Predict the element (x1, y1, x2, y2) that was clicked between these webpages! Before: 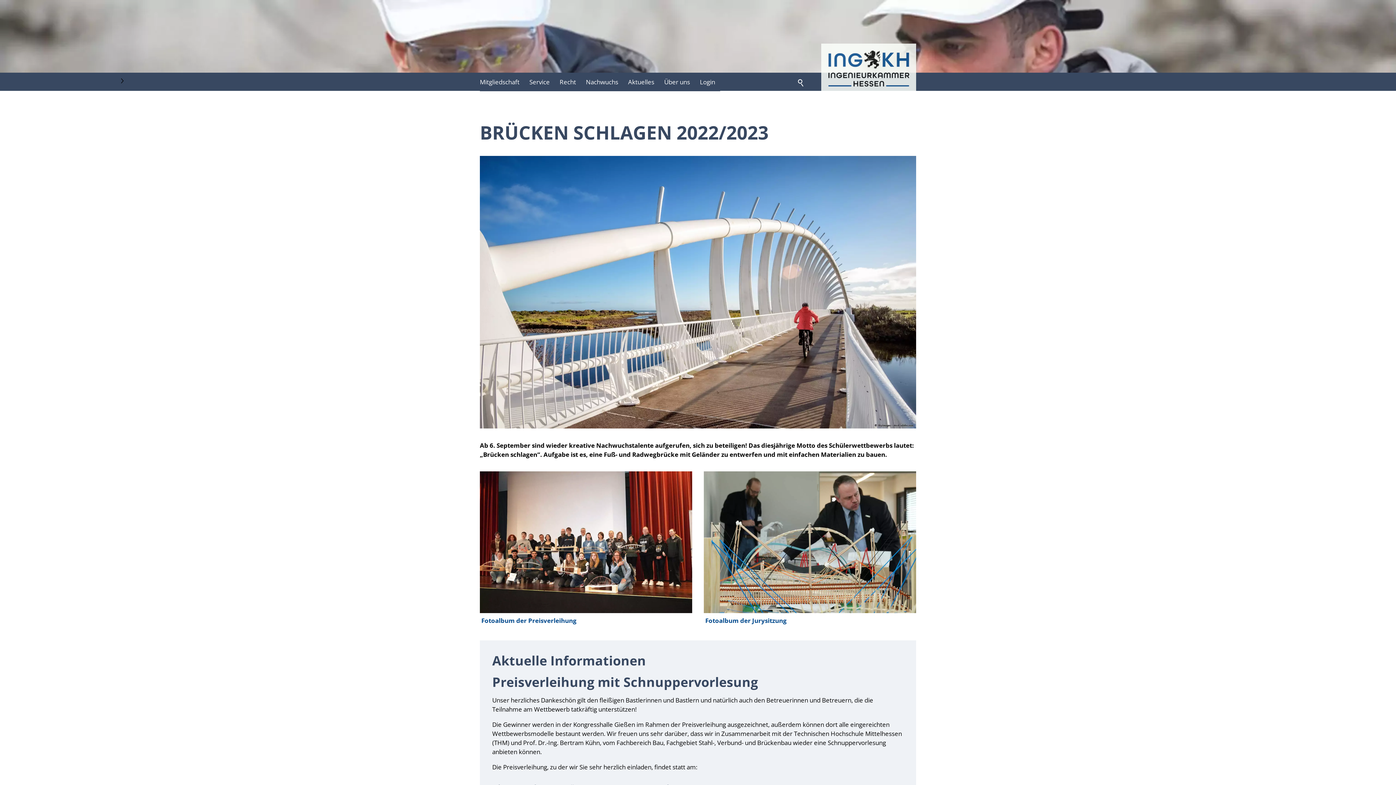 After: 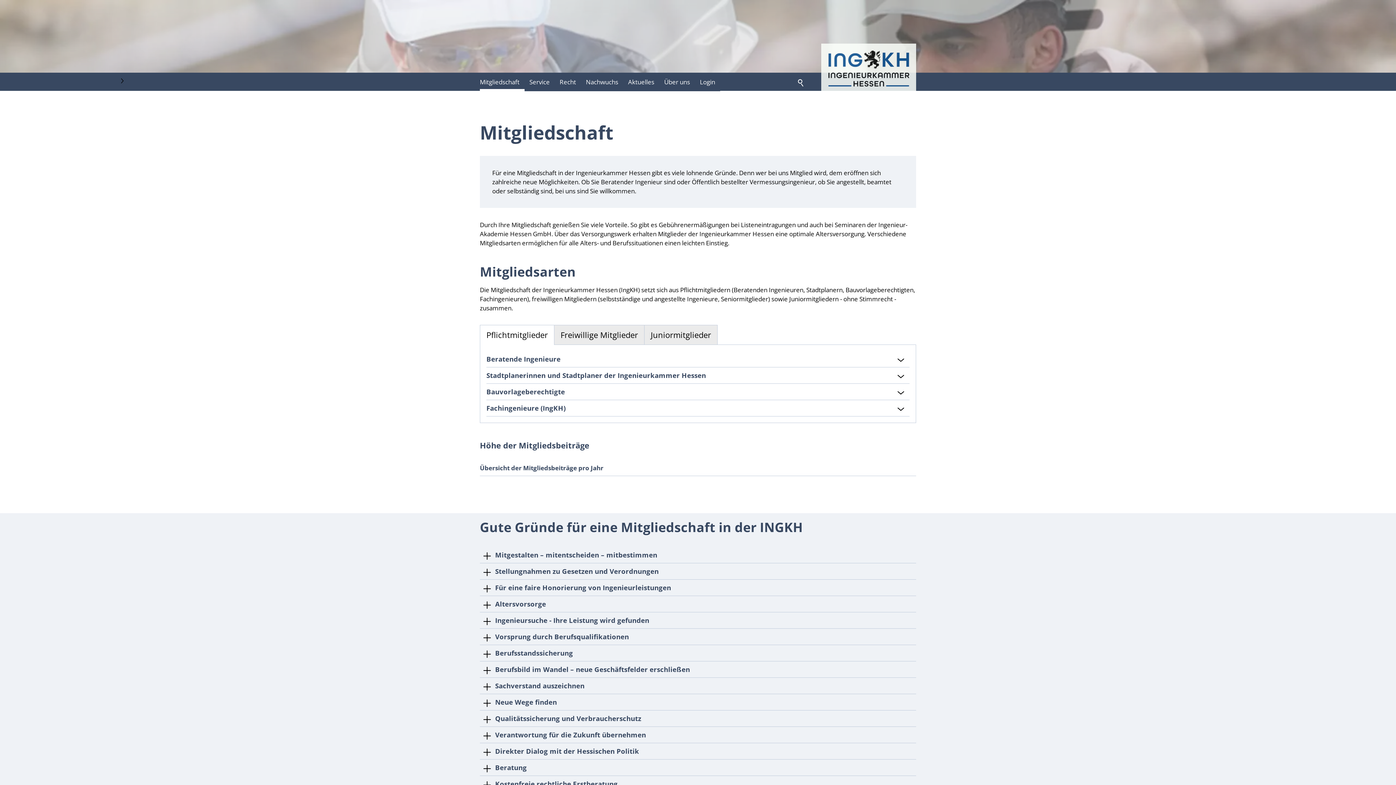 Action: label: Mitgliedschaft bbox: (480, 73, 524, 91)